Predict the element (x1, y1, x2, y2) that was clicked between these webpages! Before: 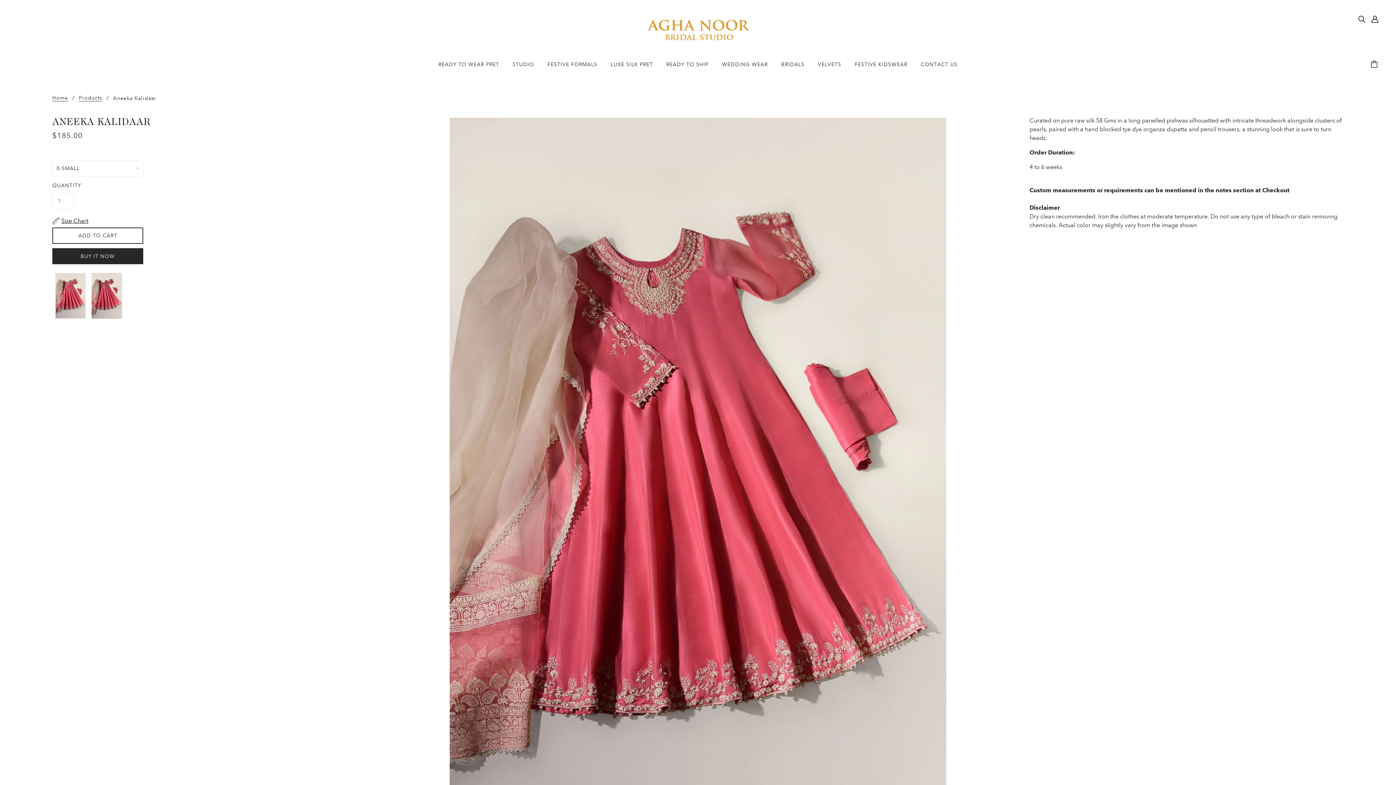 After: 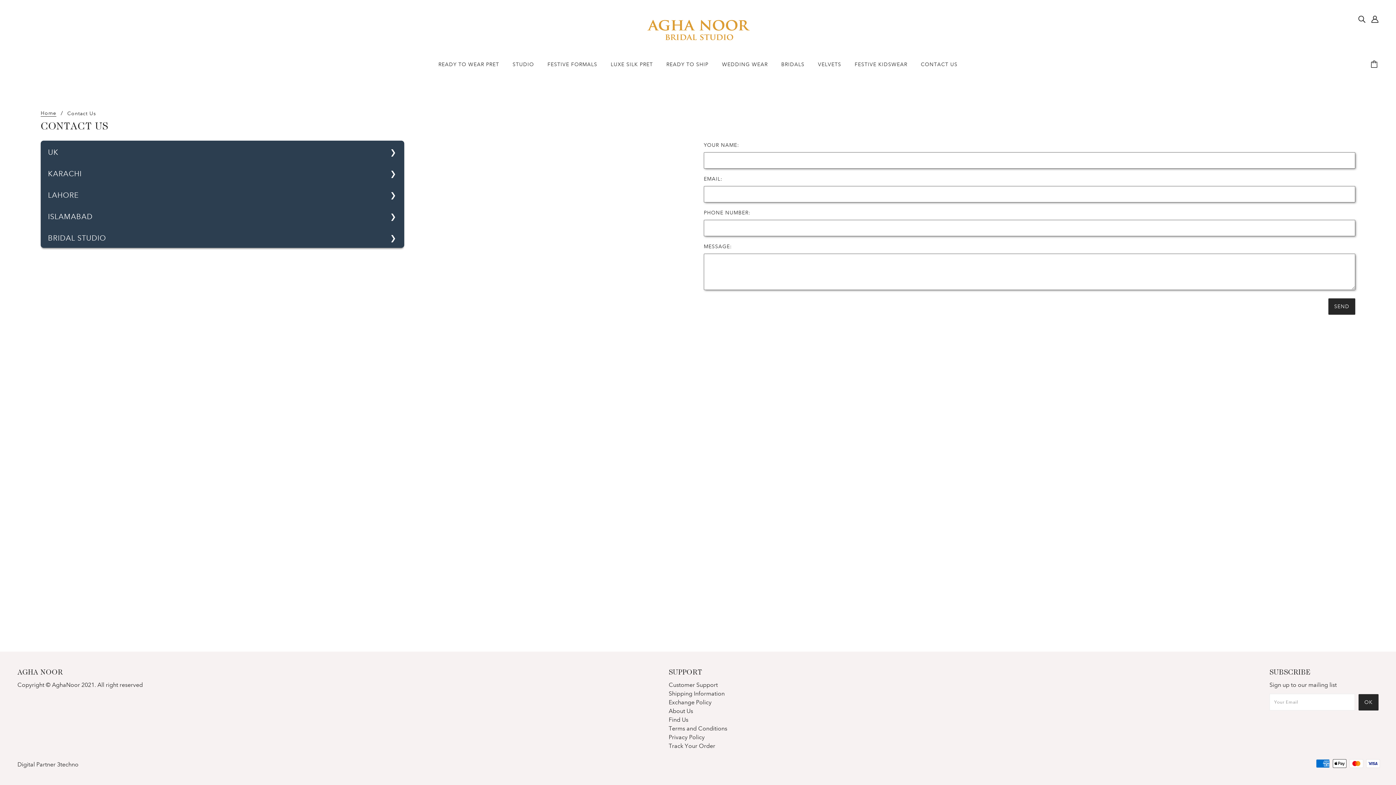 Action: label: CONTACT US bbox: (915, 56, 963, 78)